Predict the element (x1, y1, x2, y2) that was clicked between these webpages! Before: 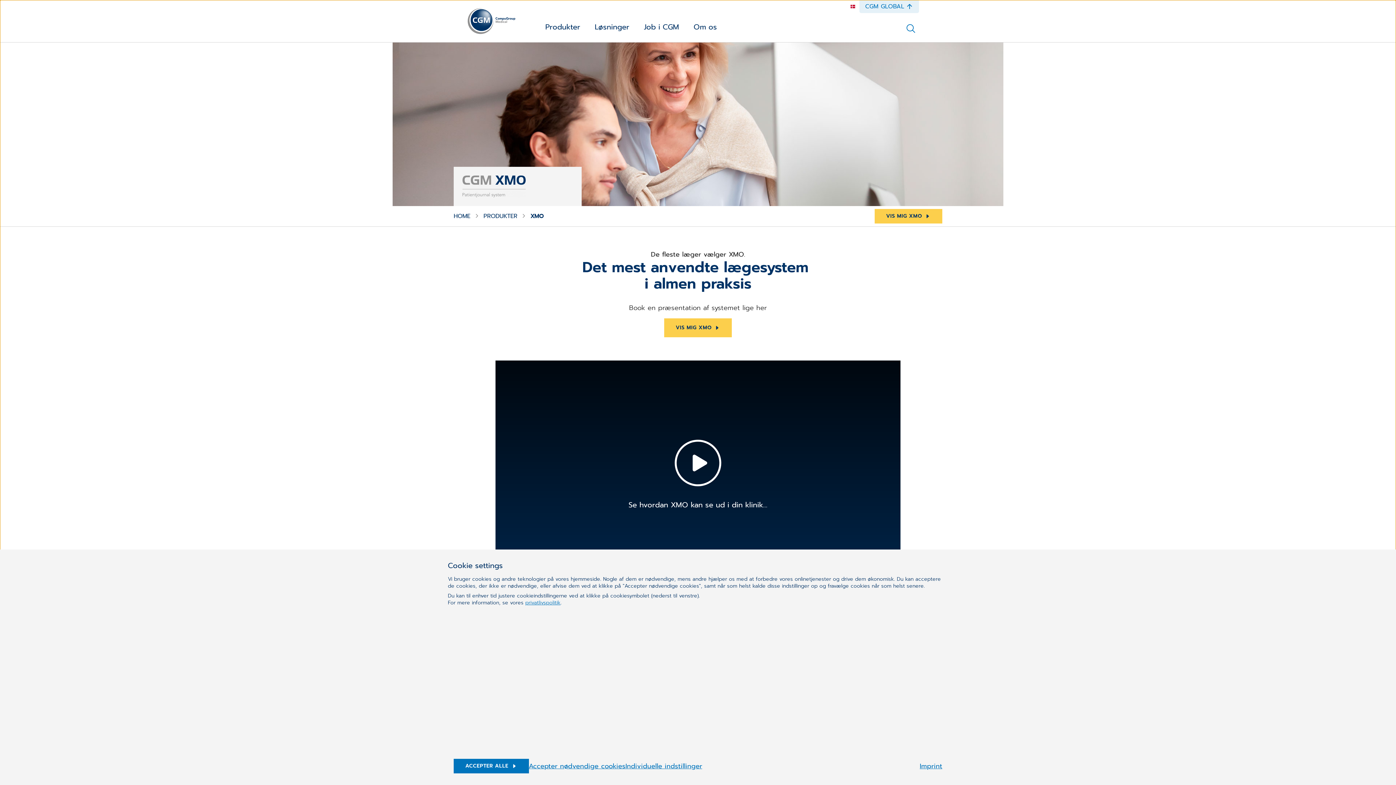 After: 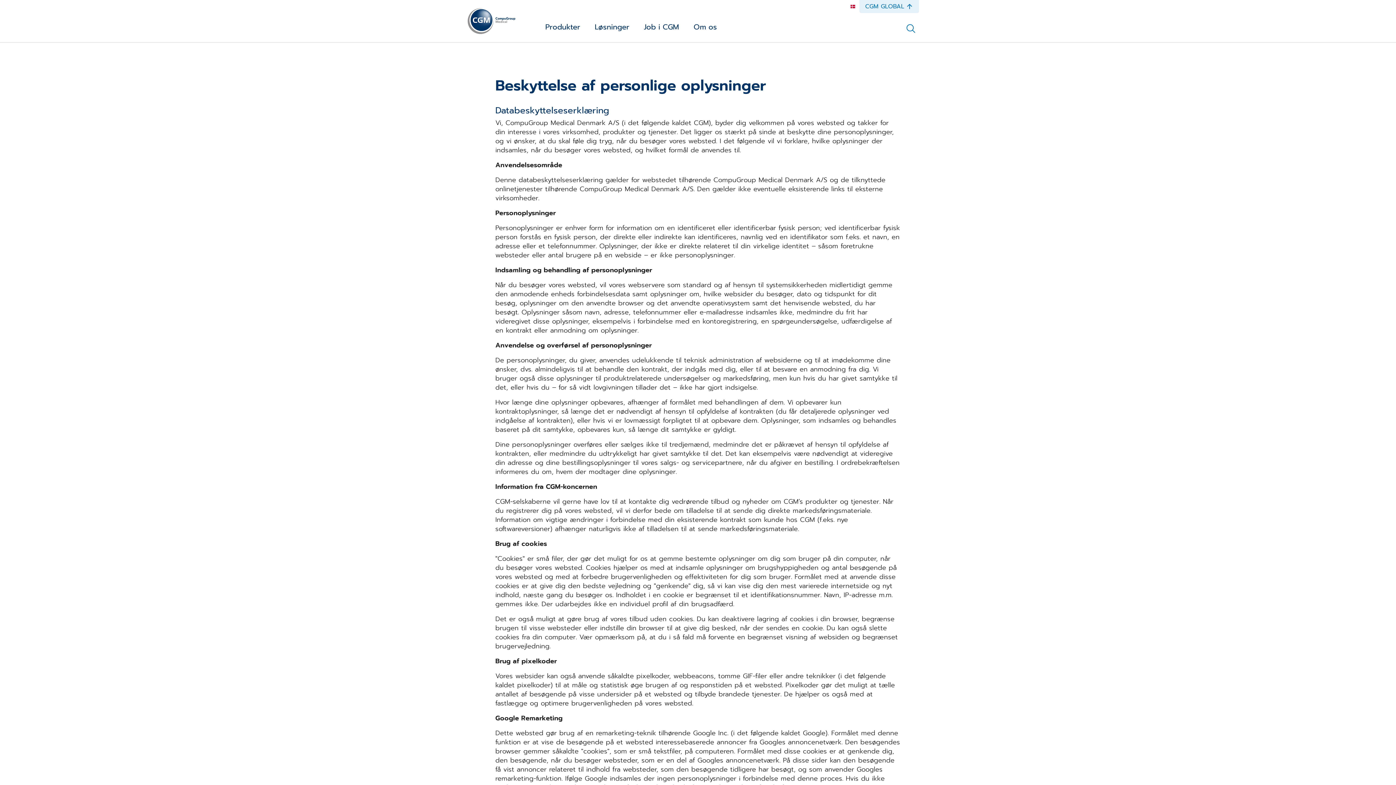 Action: label: privatlivspolitik bbox: (525, 599, 560, 606)